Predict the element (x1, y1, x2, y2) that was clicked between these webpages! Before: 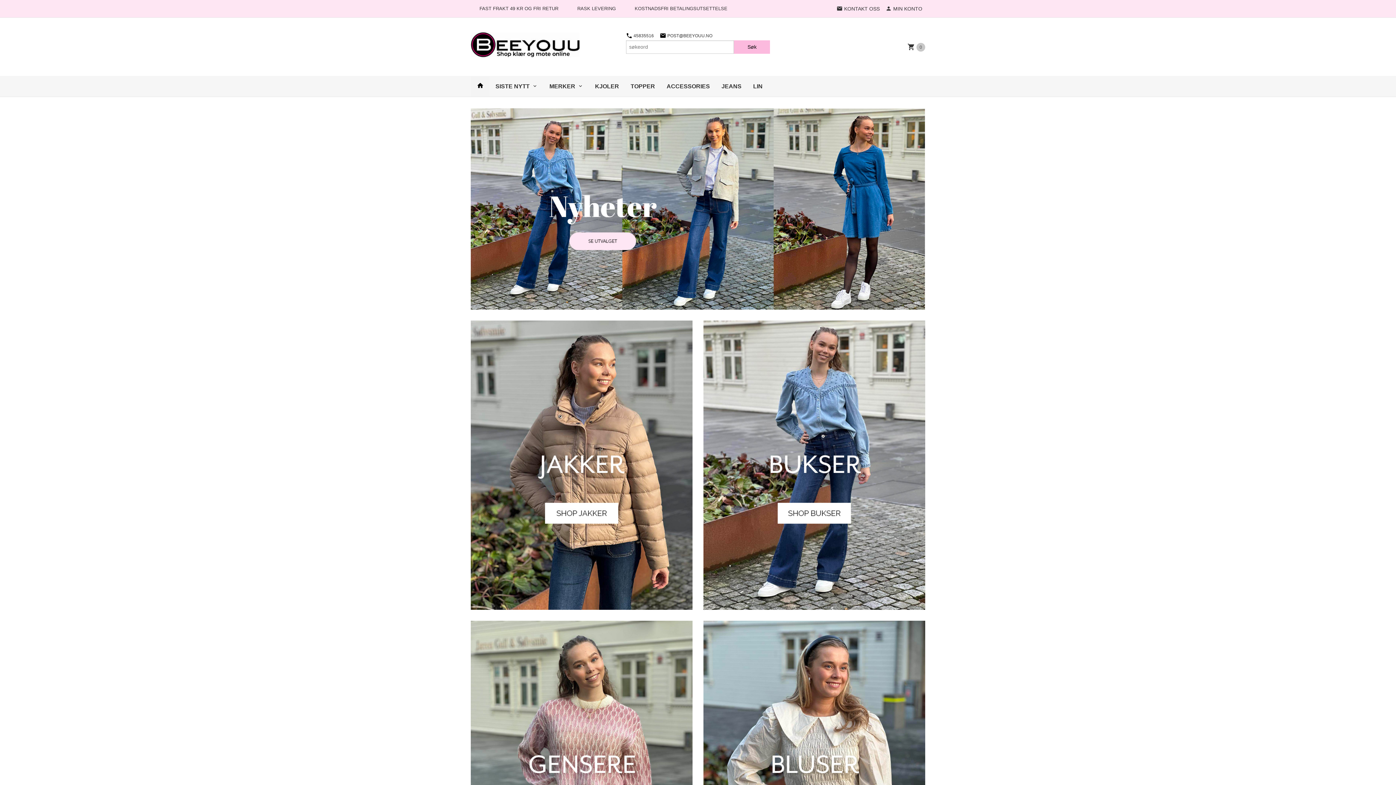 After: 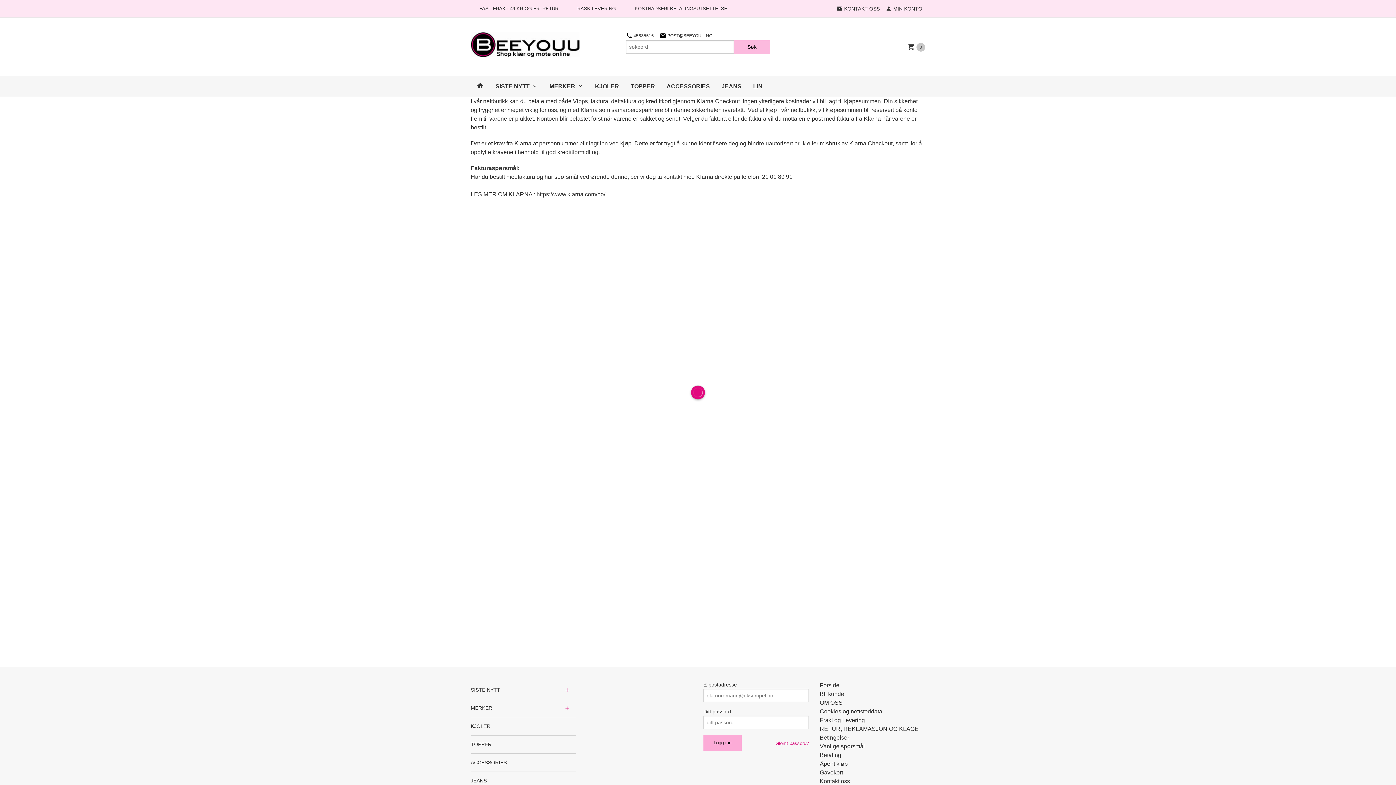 Action: label:  0 bbox: (907, 40, 925, 53)